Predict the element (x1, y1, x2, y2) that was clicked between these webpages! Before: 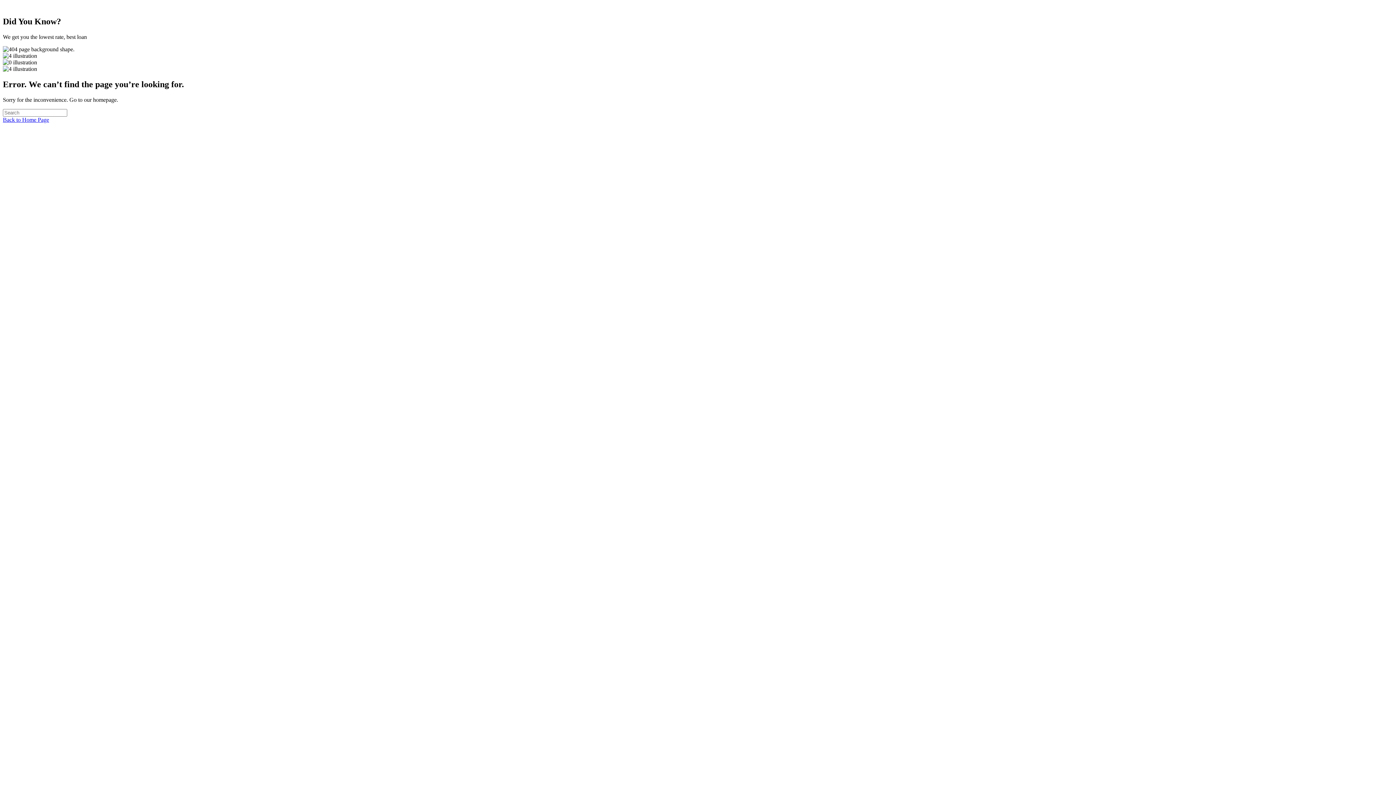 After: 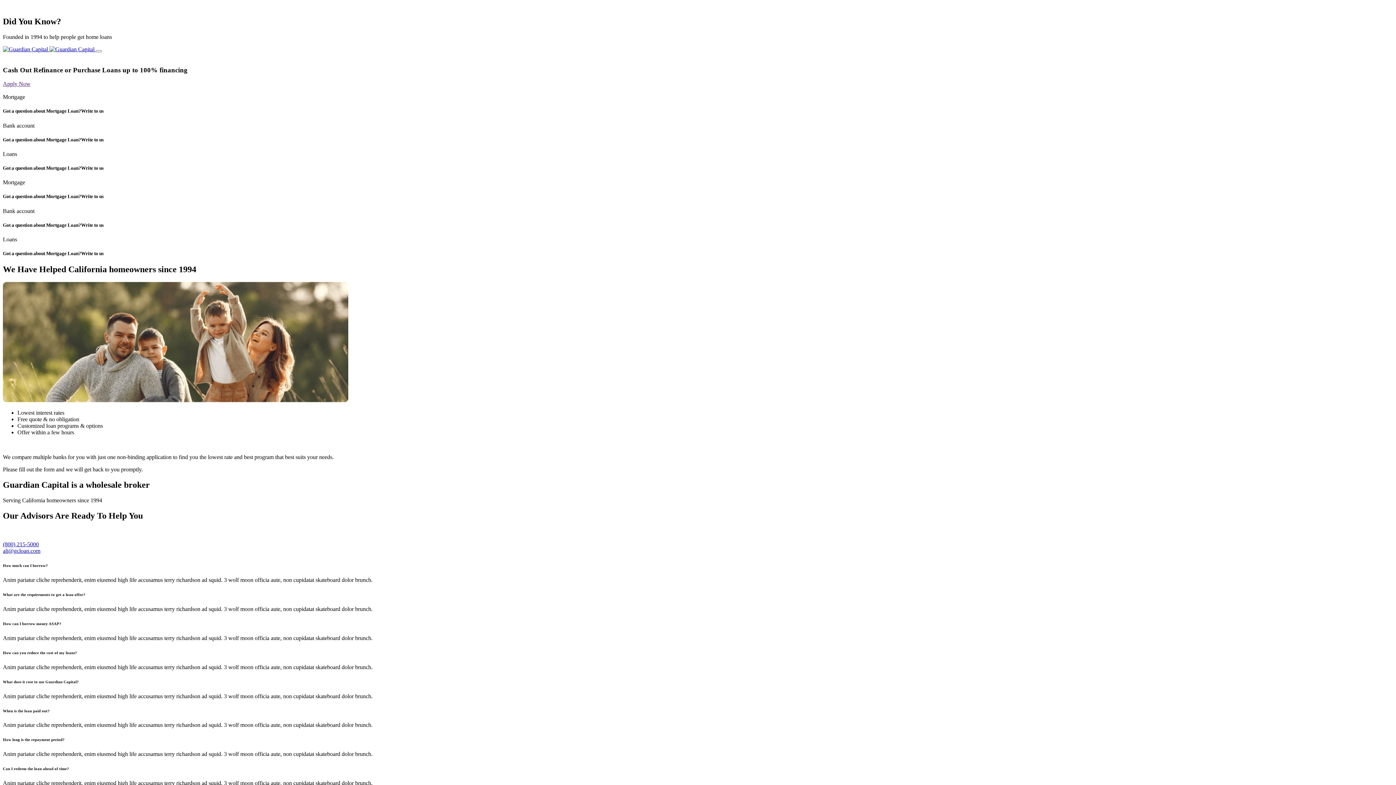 Action: label: Back to Home Page bbox: (2, 116, 49, 122)